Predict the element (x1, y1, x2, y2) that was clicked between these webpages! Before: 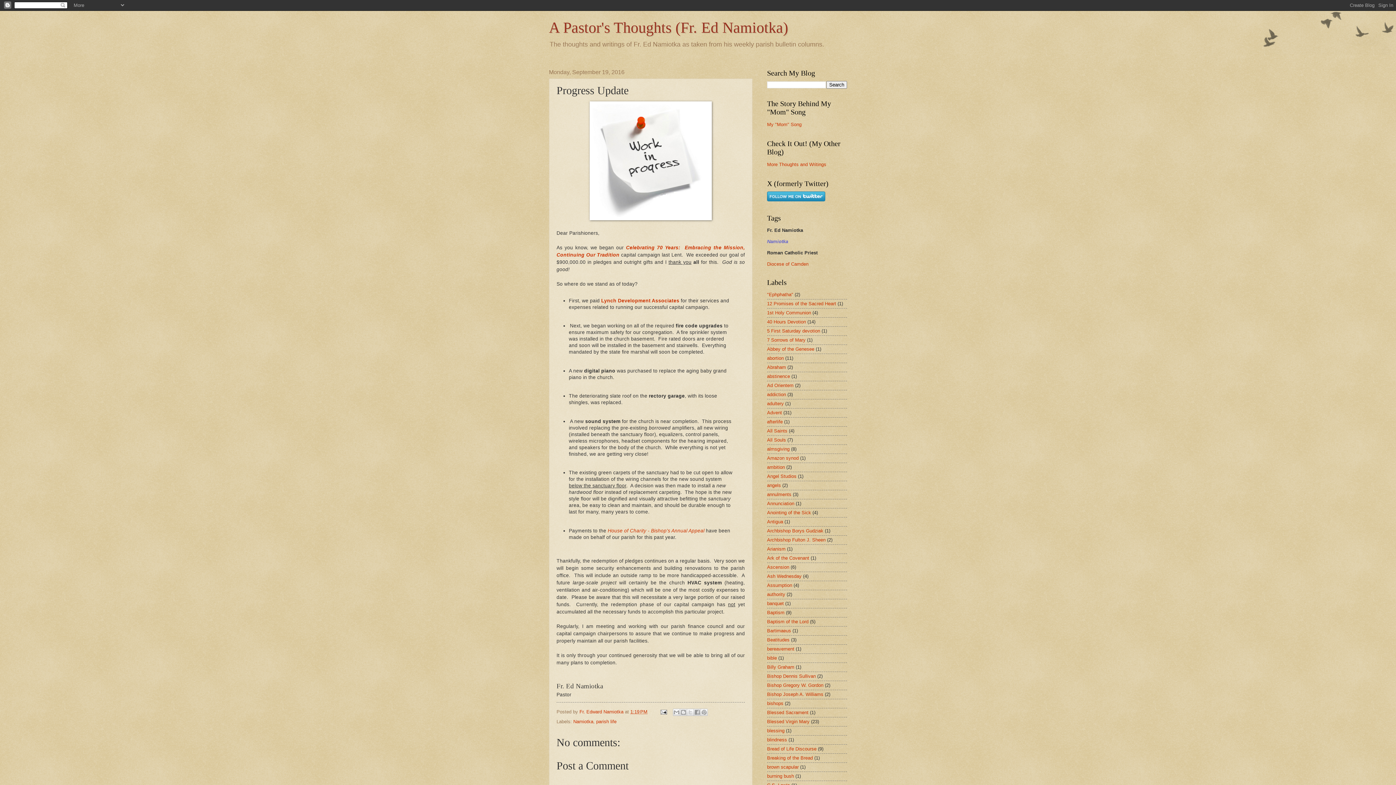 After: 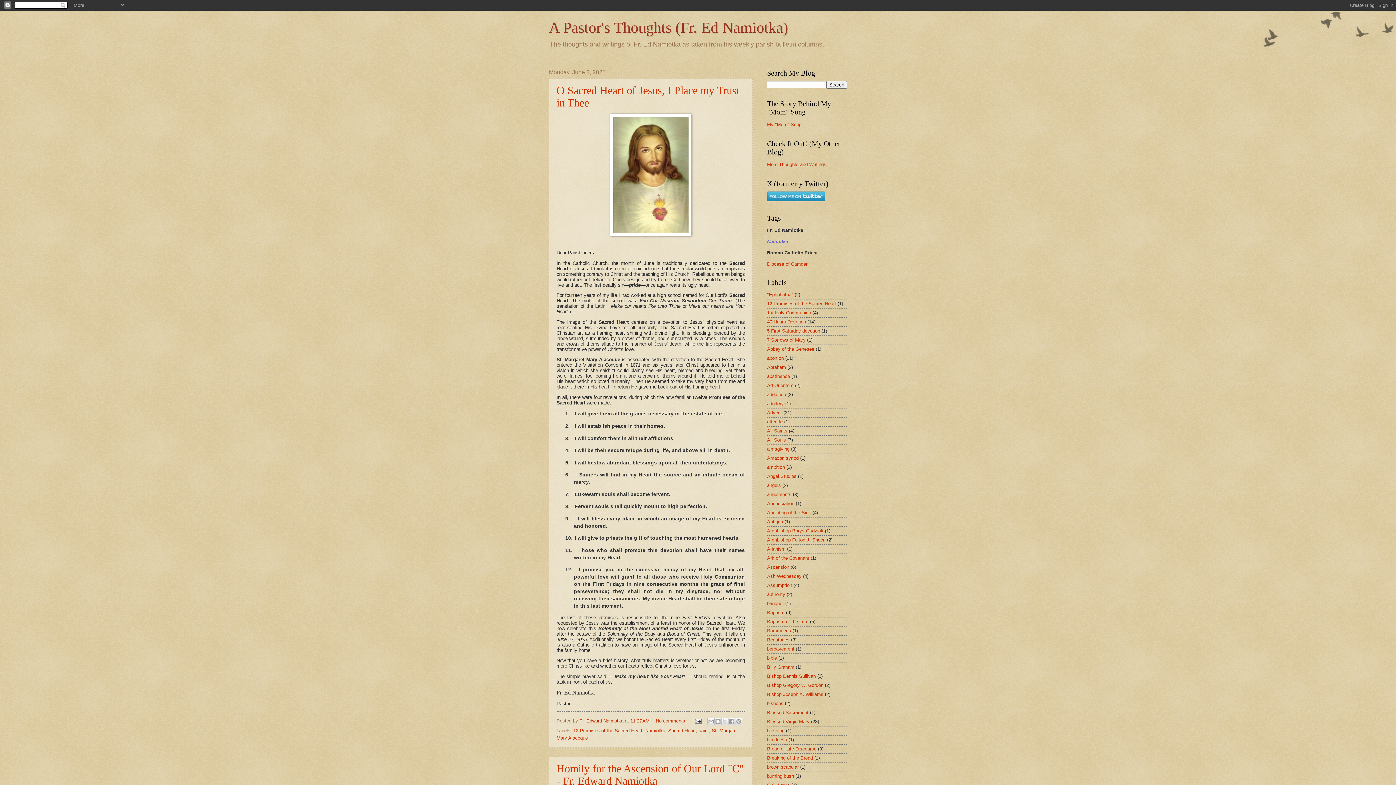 Action: bbox: (549, 19, 788, 36) label: A Pastor's Thoughts (Fr. Ed Namiotka)